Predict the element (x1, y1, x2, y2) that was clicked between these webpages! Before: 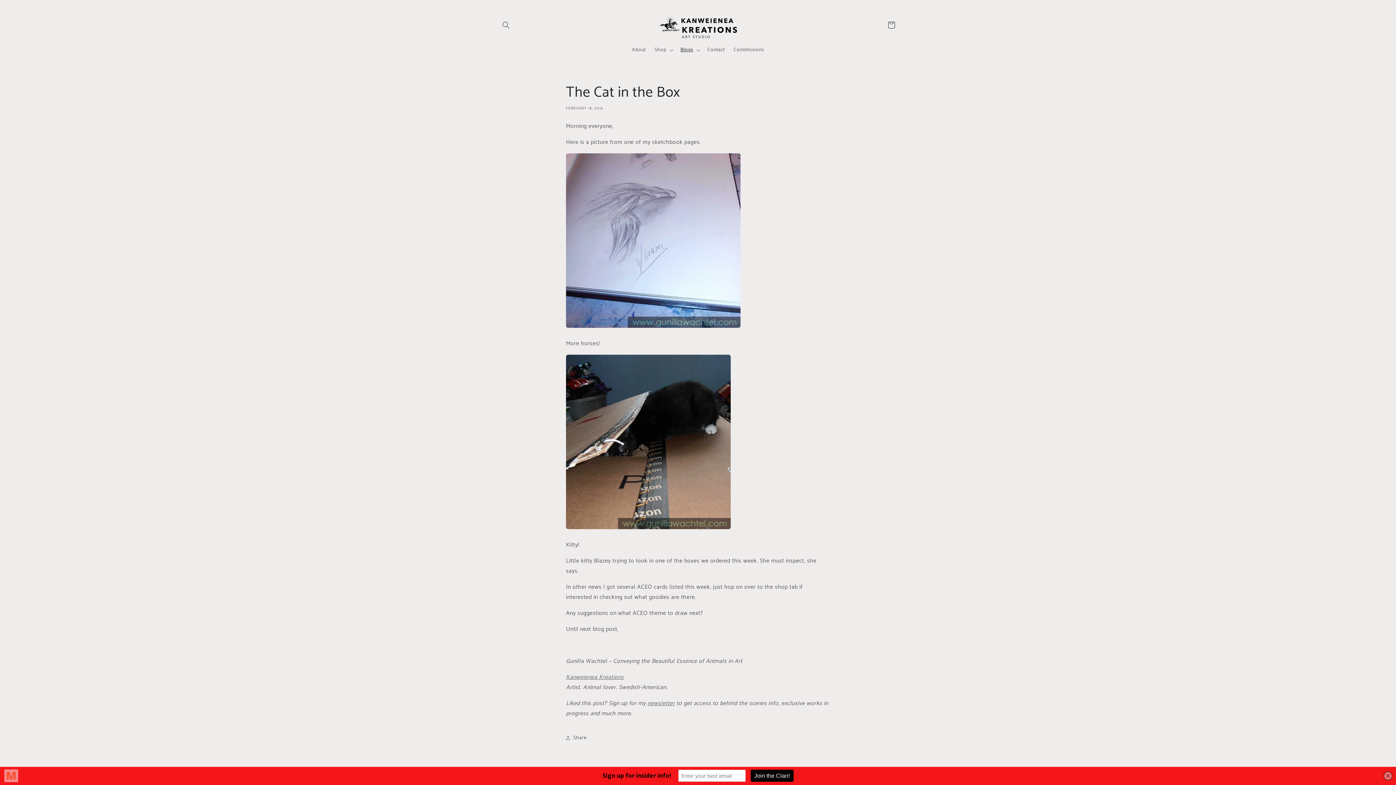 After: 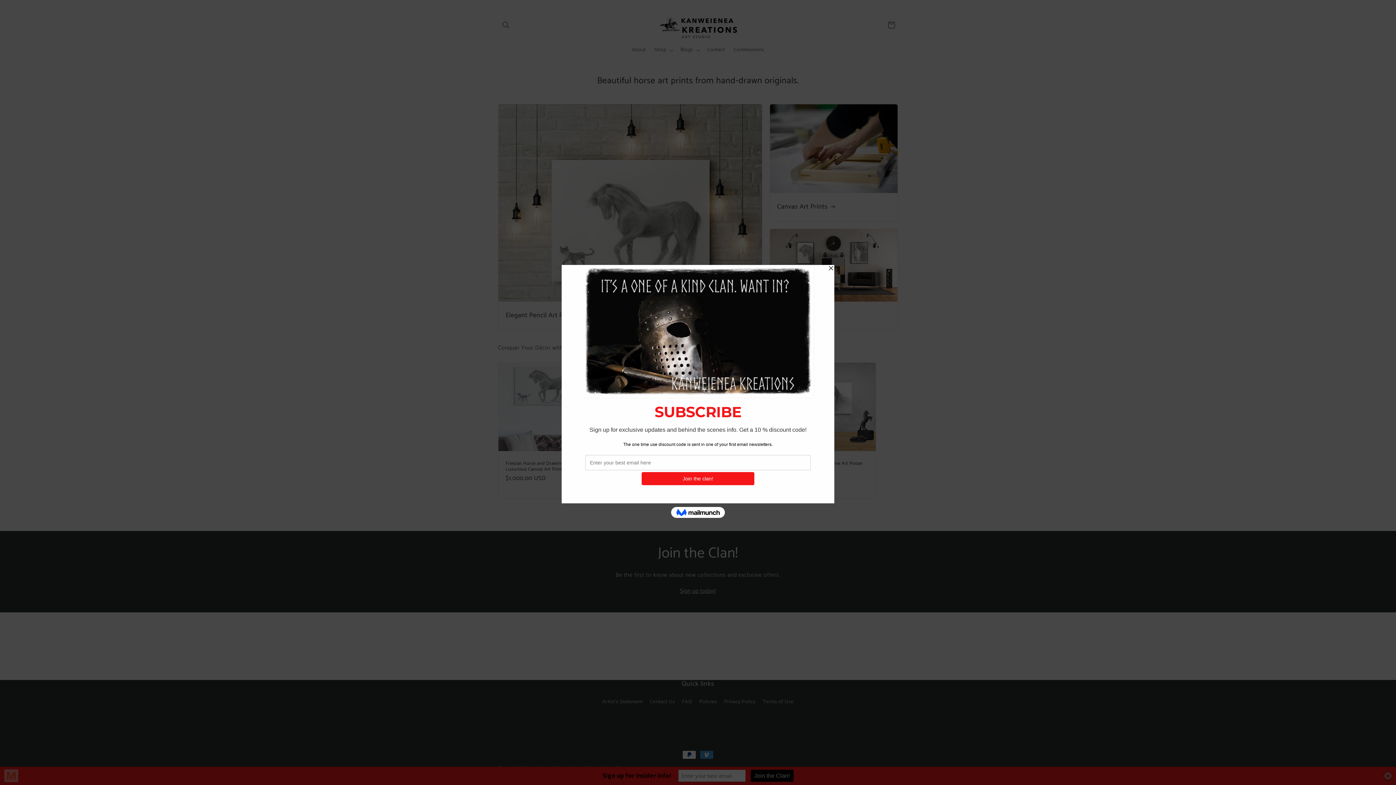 Action: bbox: (655, 7, 740, 42)